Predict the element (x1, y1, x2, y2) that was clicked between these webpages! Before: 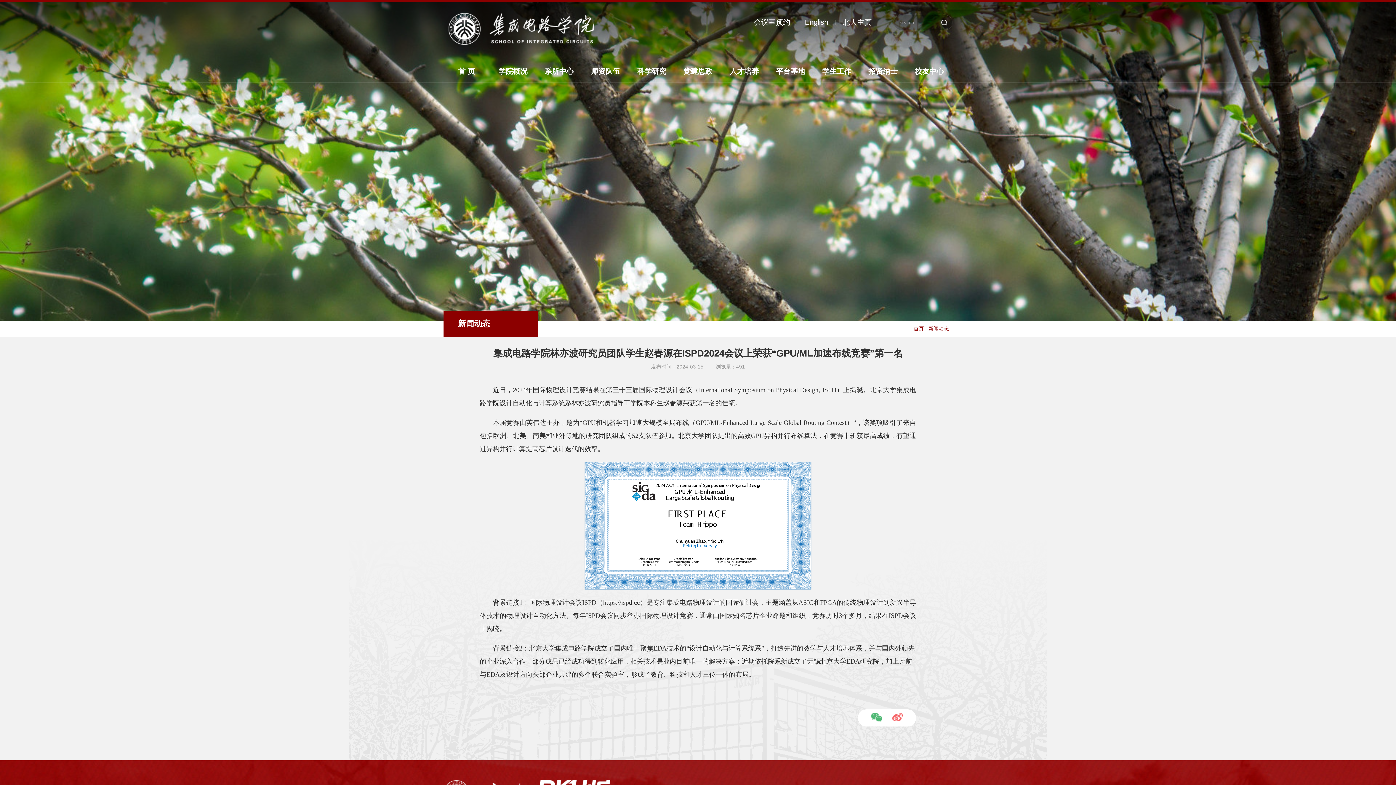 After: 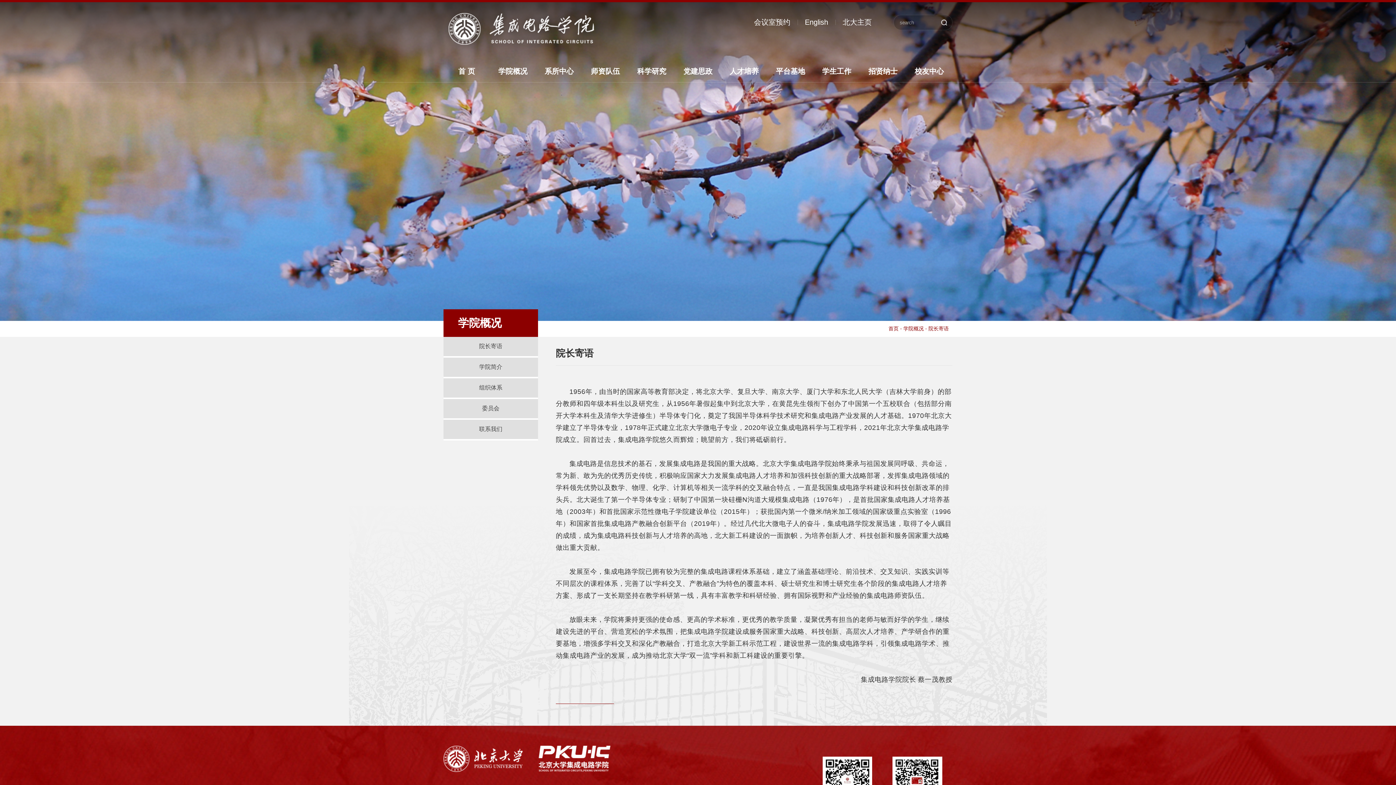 Action: bbox: (489, 60, 536, 82) label: 学院概况